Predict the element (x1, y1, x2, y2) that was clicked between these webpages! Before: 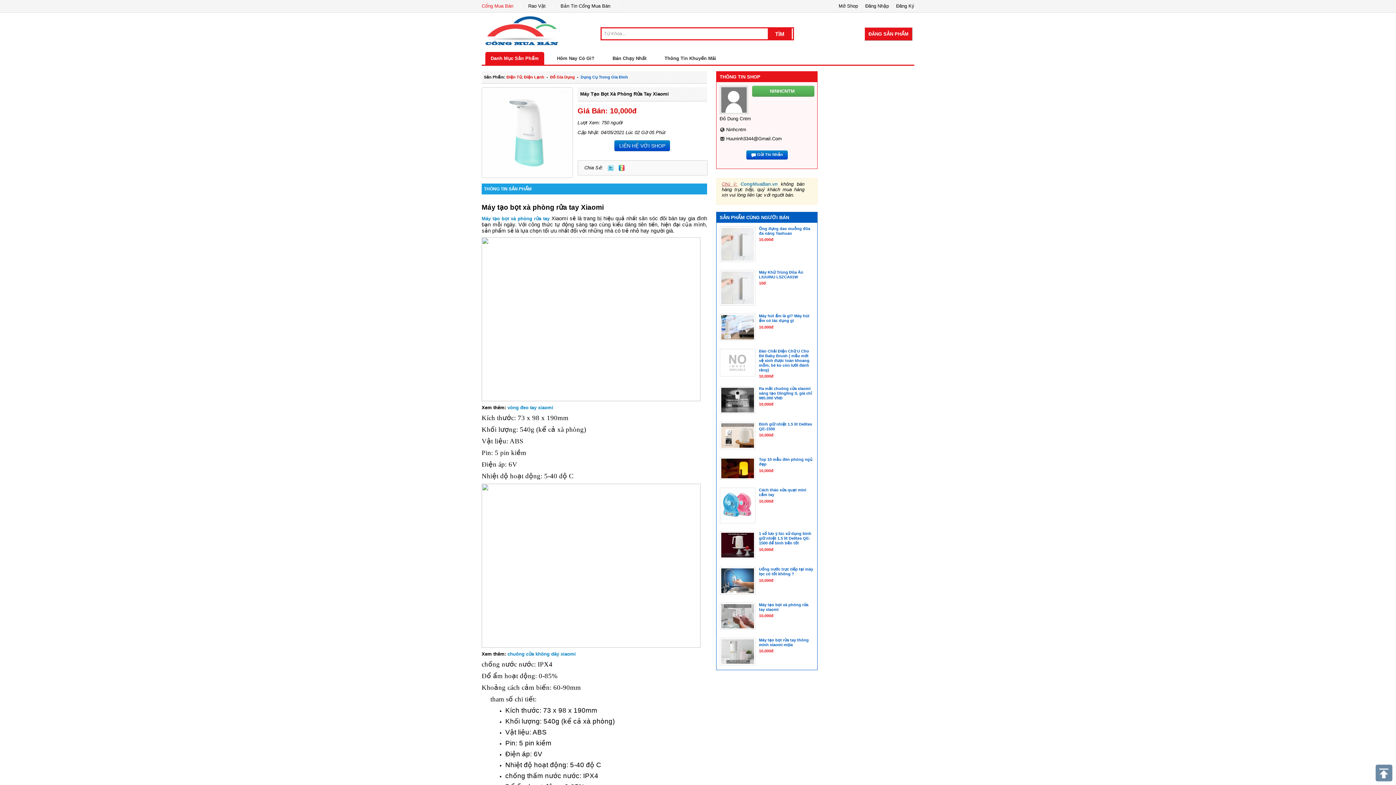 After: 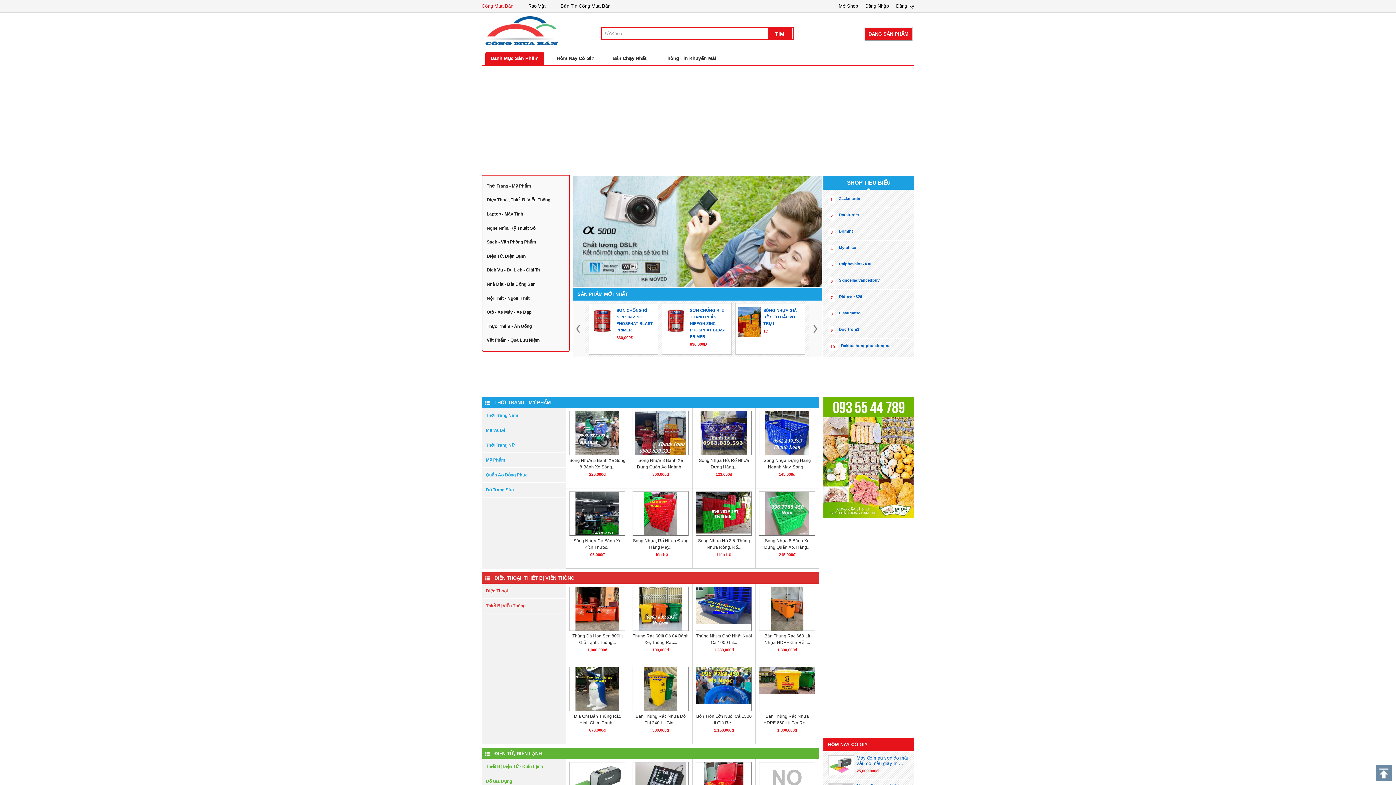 Action: label: Cổng Mua Bán bbox: (481, 3, 521, 8)